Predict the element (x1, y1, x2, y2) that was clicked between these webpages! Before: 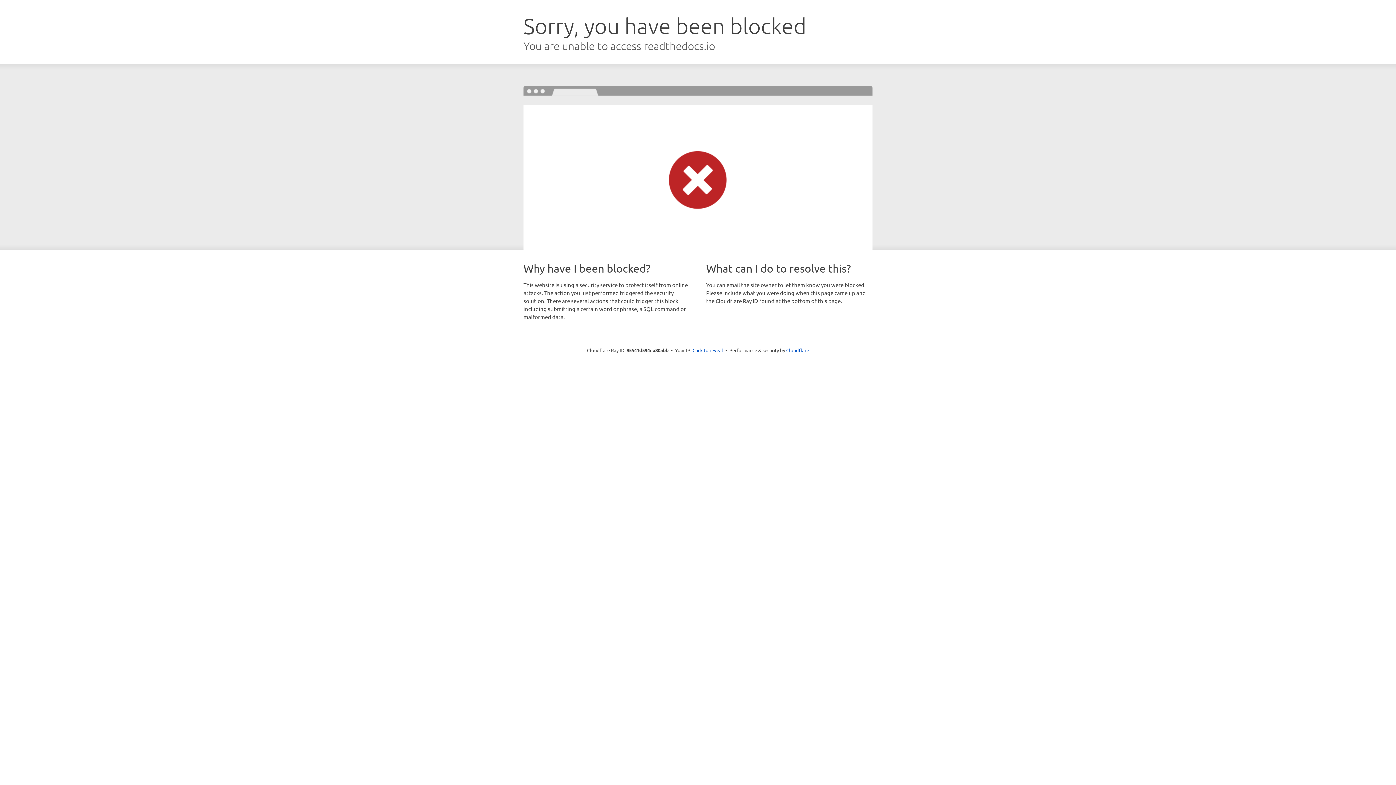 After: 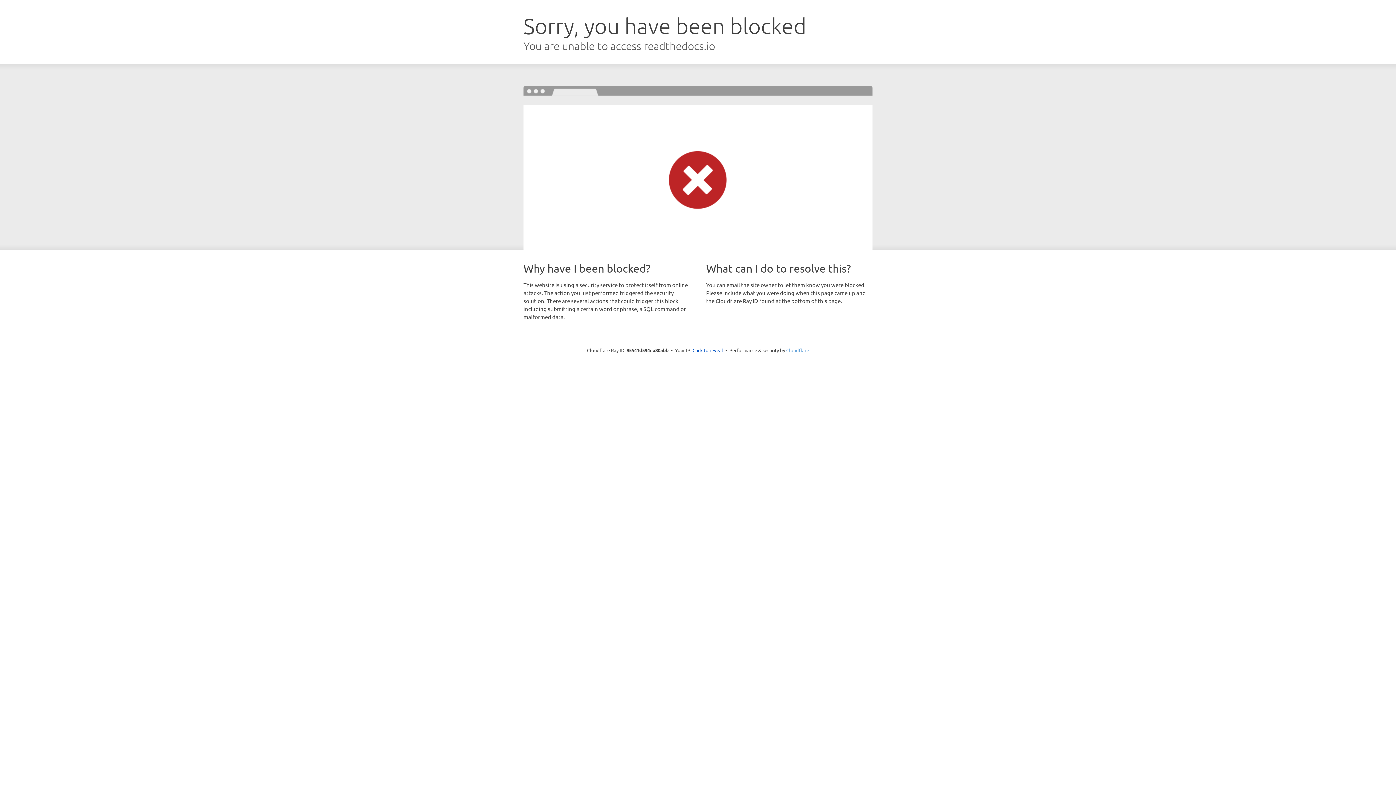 Action: bbox: (786, 347, 809, 353) label: Cloudflare